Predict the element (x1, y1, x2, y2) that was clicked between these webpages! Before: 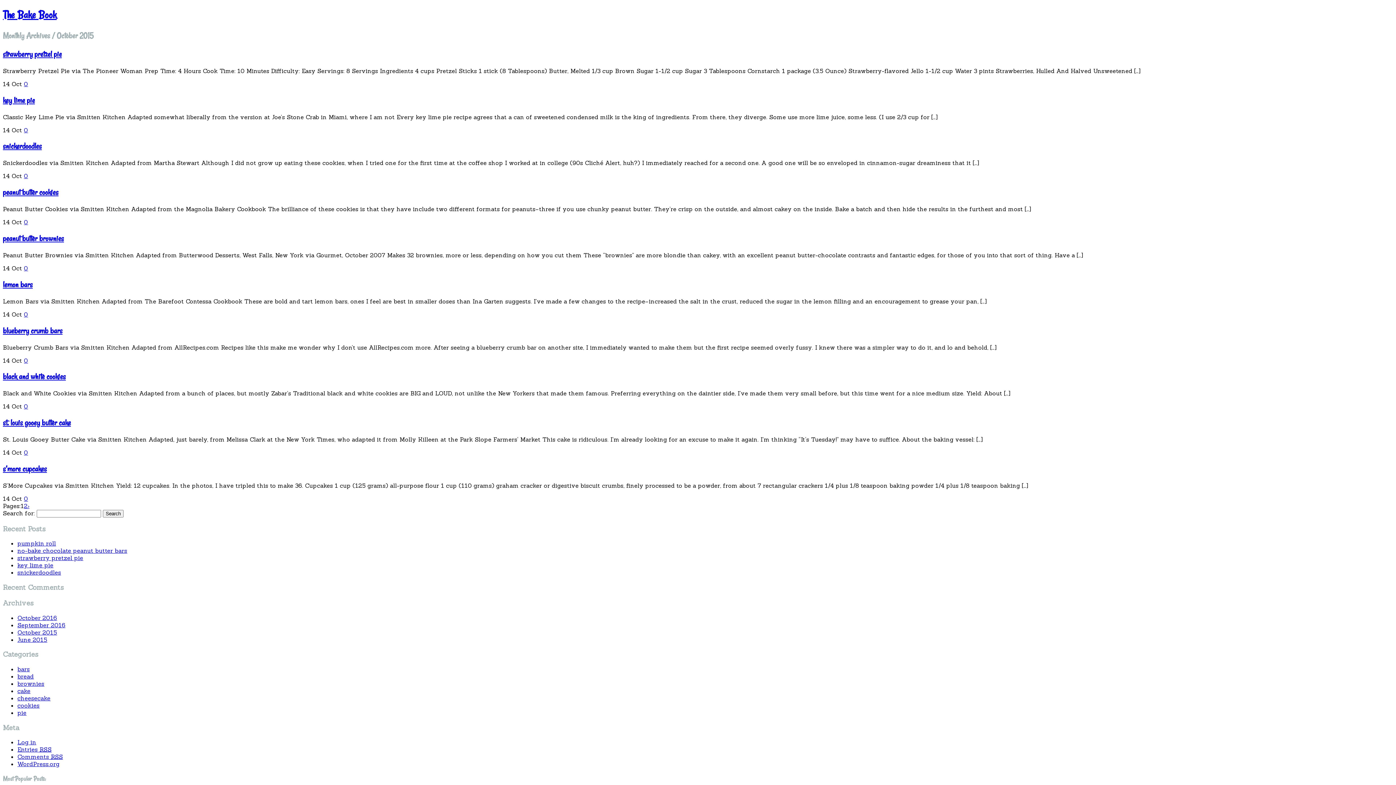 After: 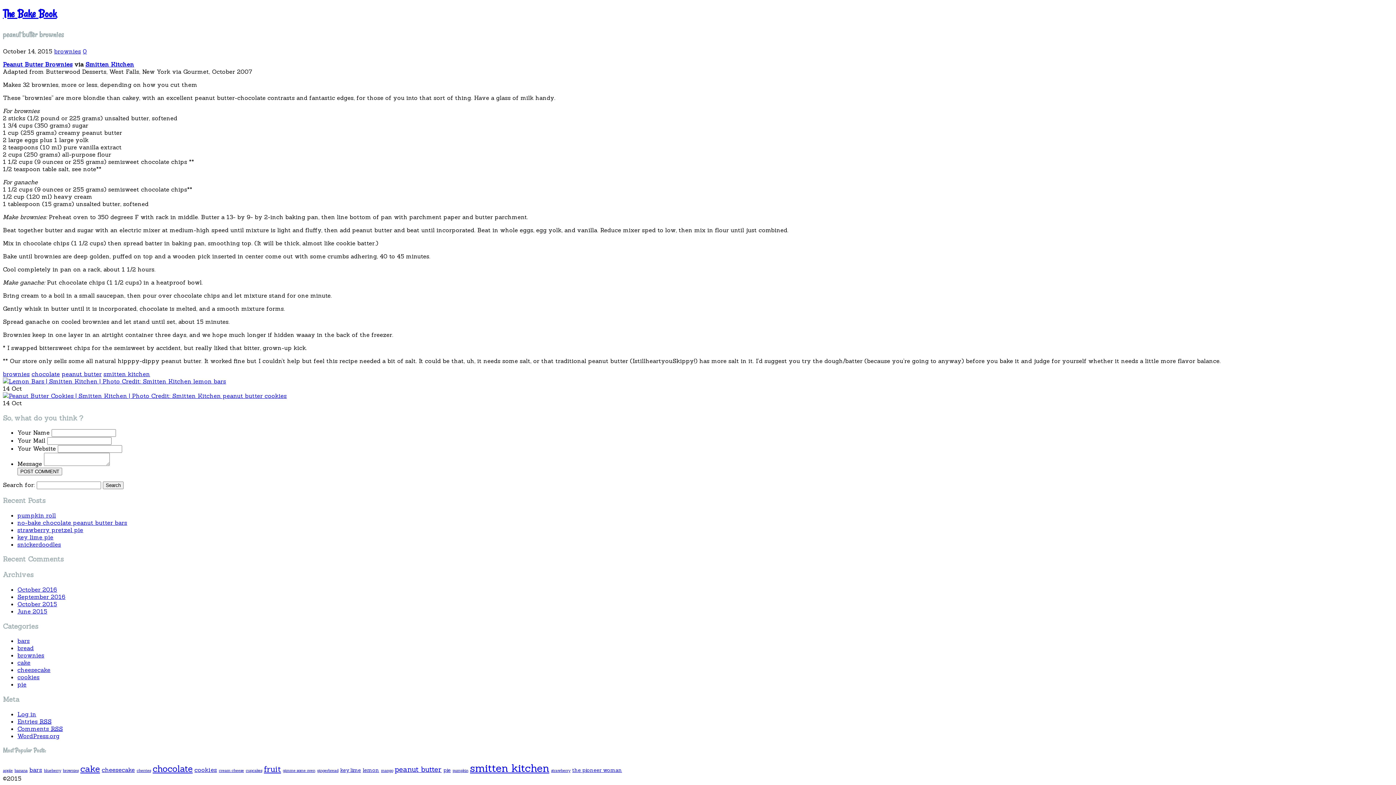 Action: bbox: (24, 264, 28, 271) label: 0